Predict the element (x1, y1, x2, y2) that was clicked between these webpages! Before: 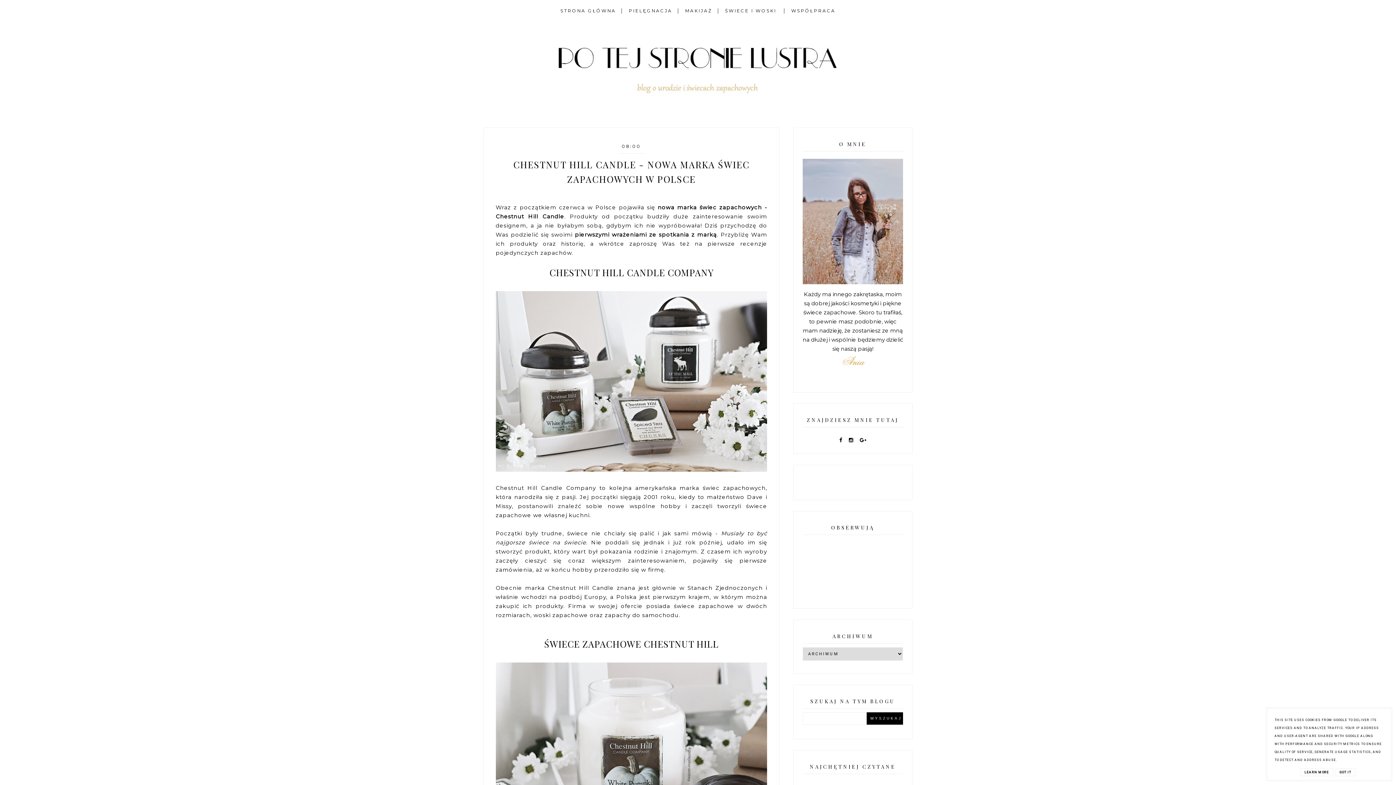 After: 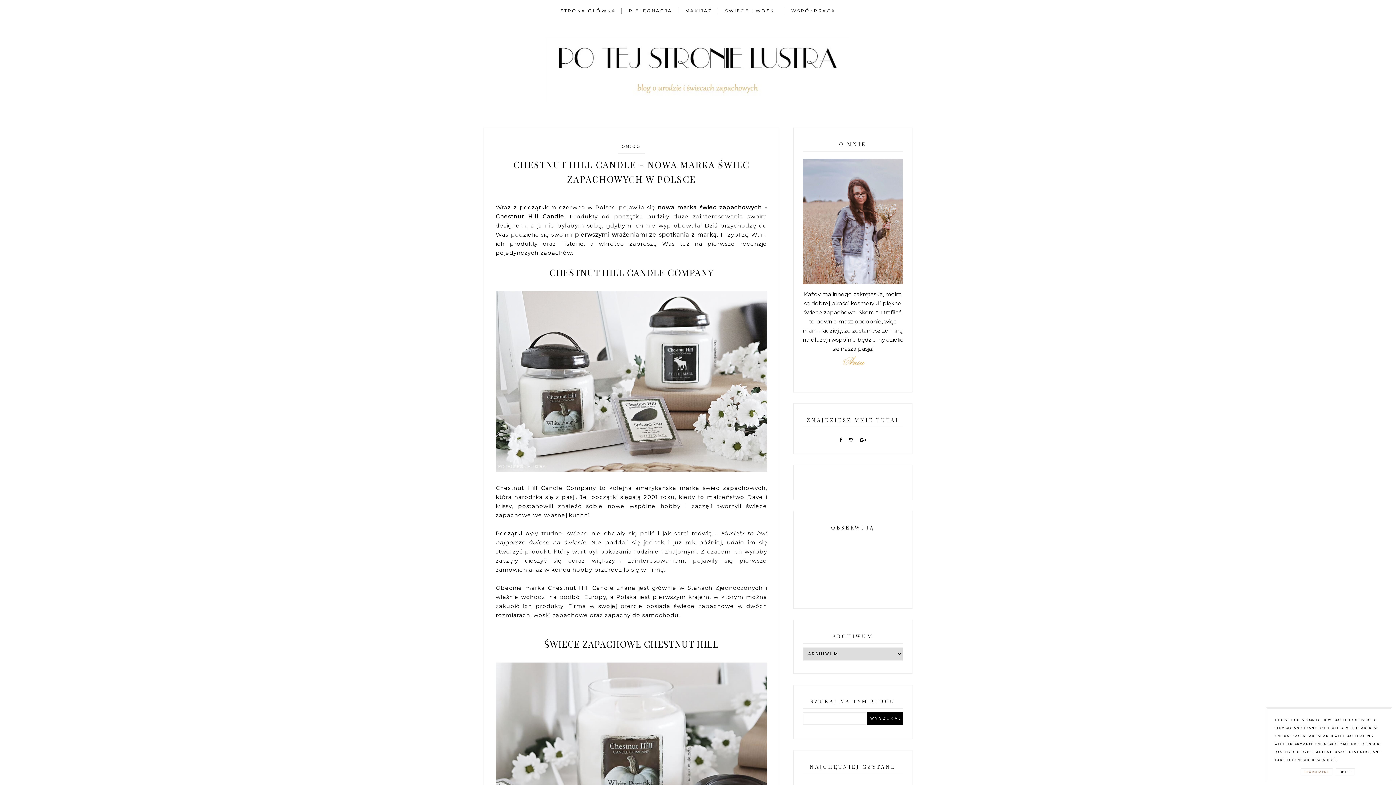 Action: bbox: (1300, 768, 1333, 776) label: LEARN MORE